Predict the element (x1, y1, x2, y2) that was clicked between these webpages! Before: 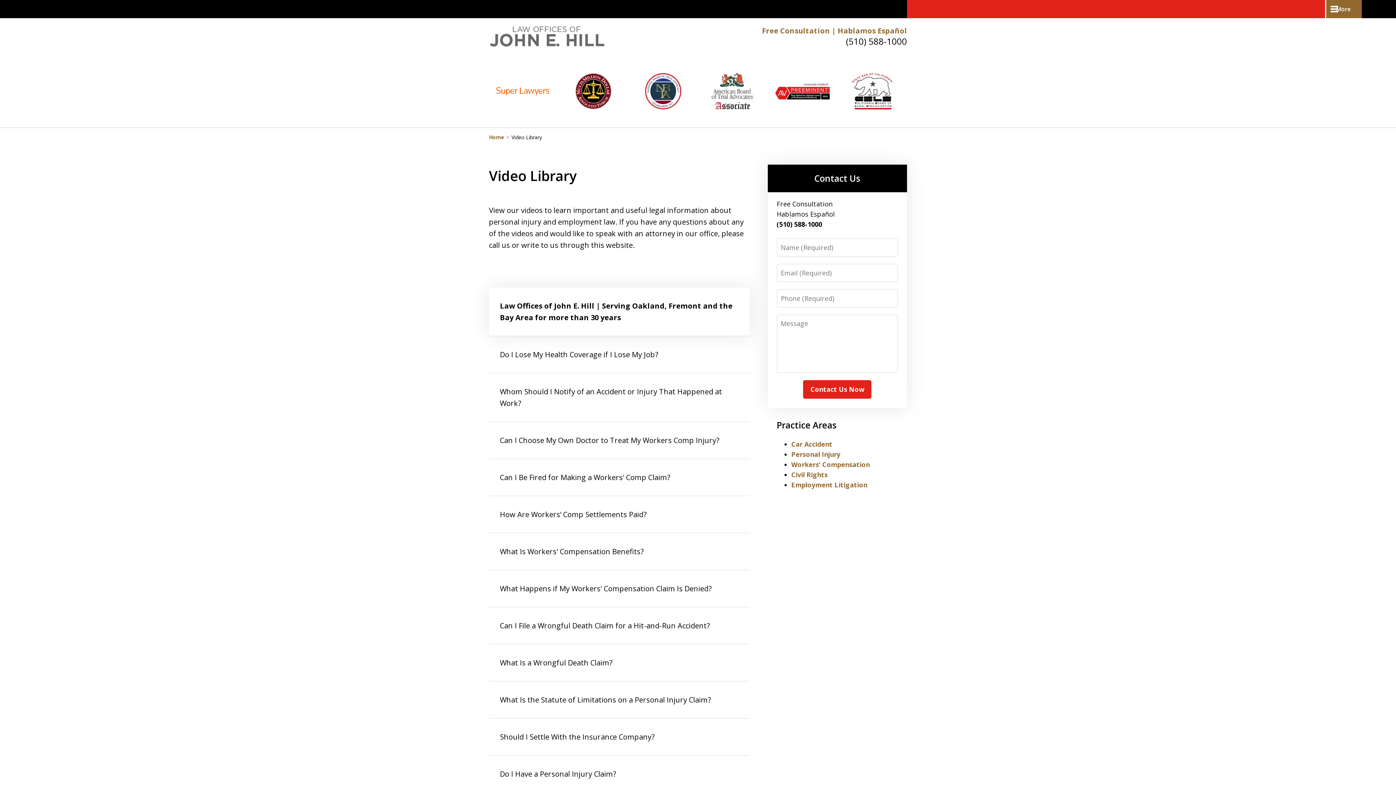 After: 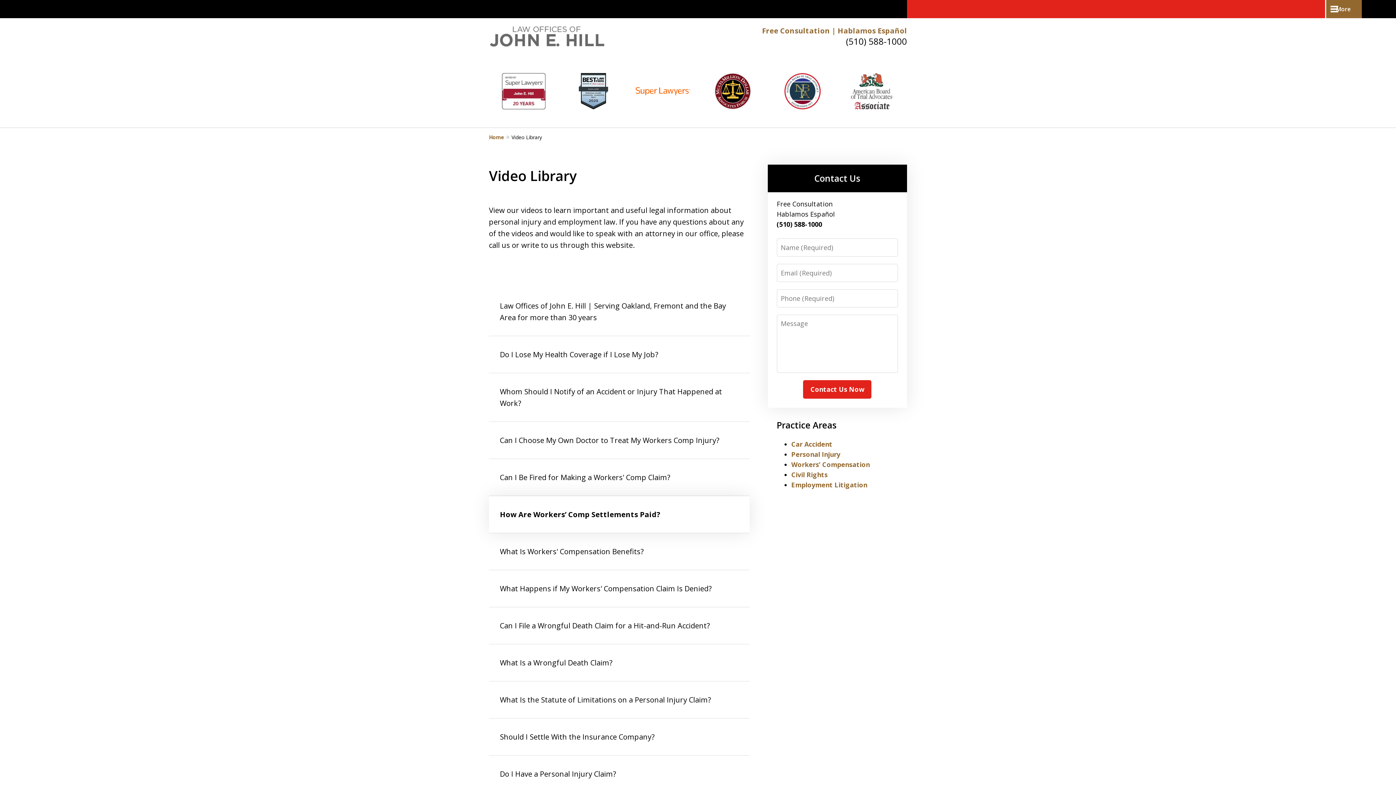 Action: label: How Are Workers’ Comp Settlements Paid? bbox: (489, 496, 749, 533)